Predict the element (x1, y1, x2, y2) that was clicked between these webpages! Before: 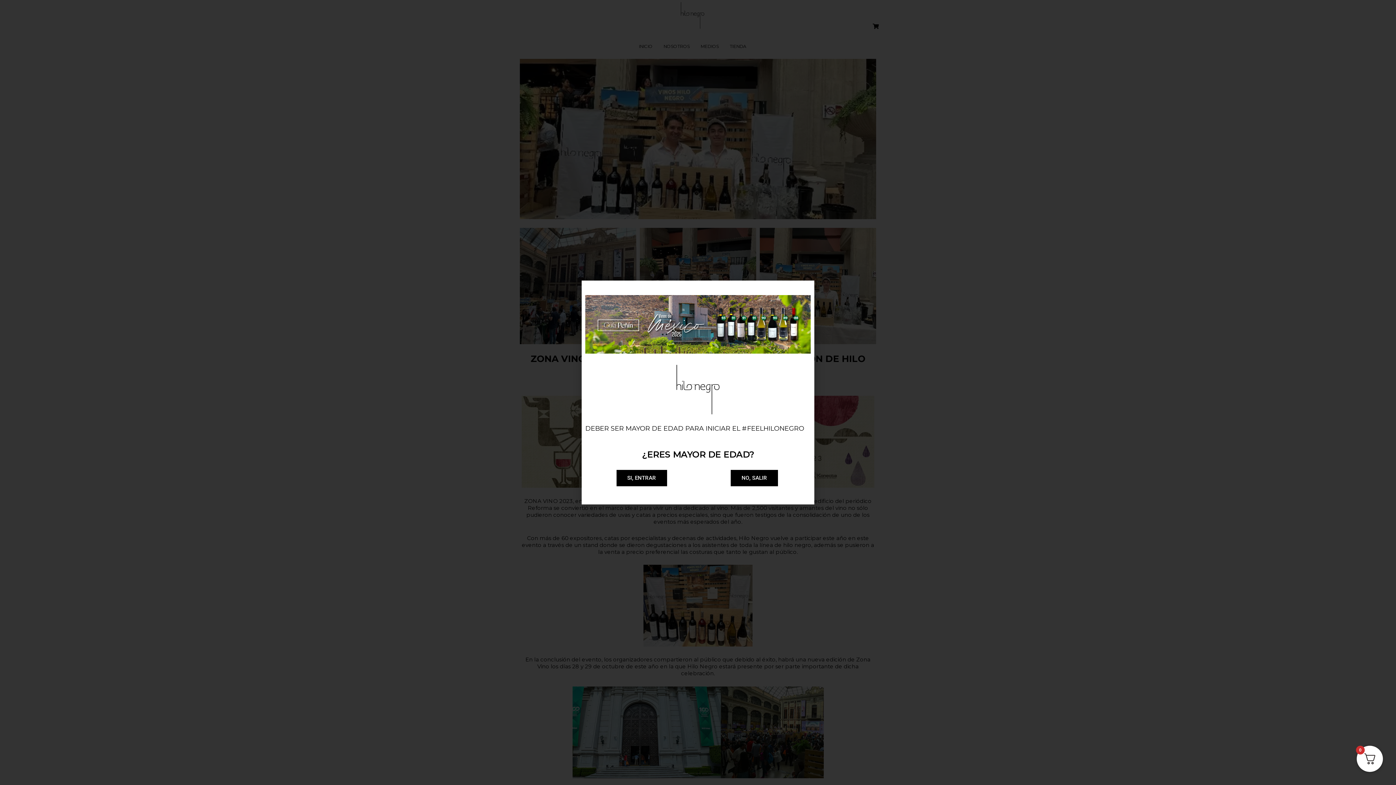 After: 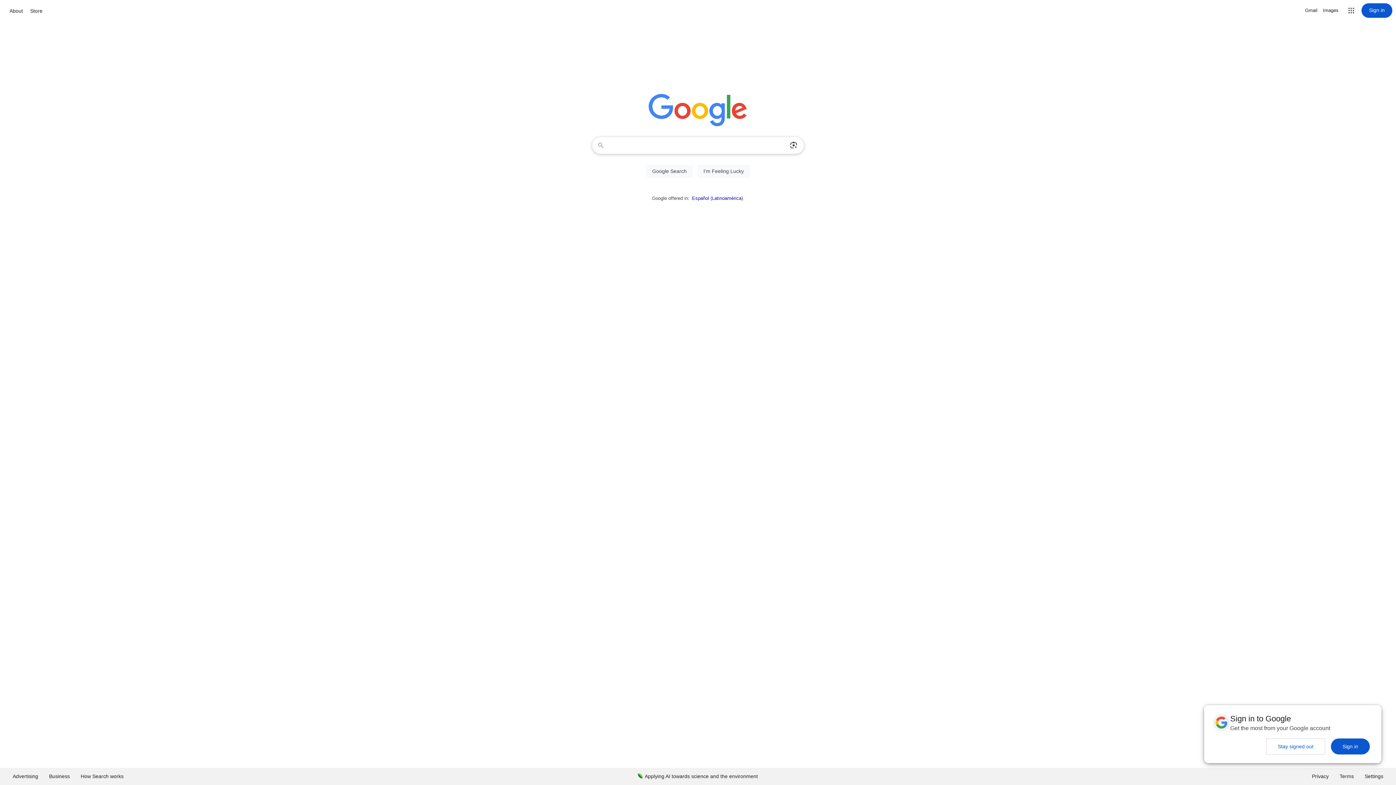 Action: bbox: (730, 470, 778, 486) label: NO, SALIR